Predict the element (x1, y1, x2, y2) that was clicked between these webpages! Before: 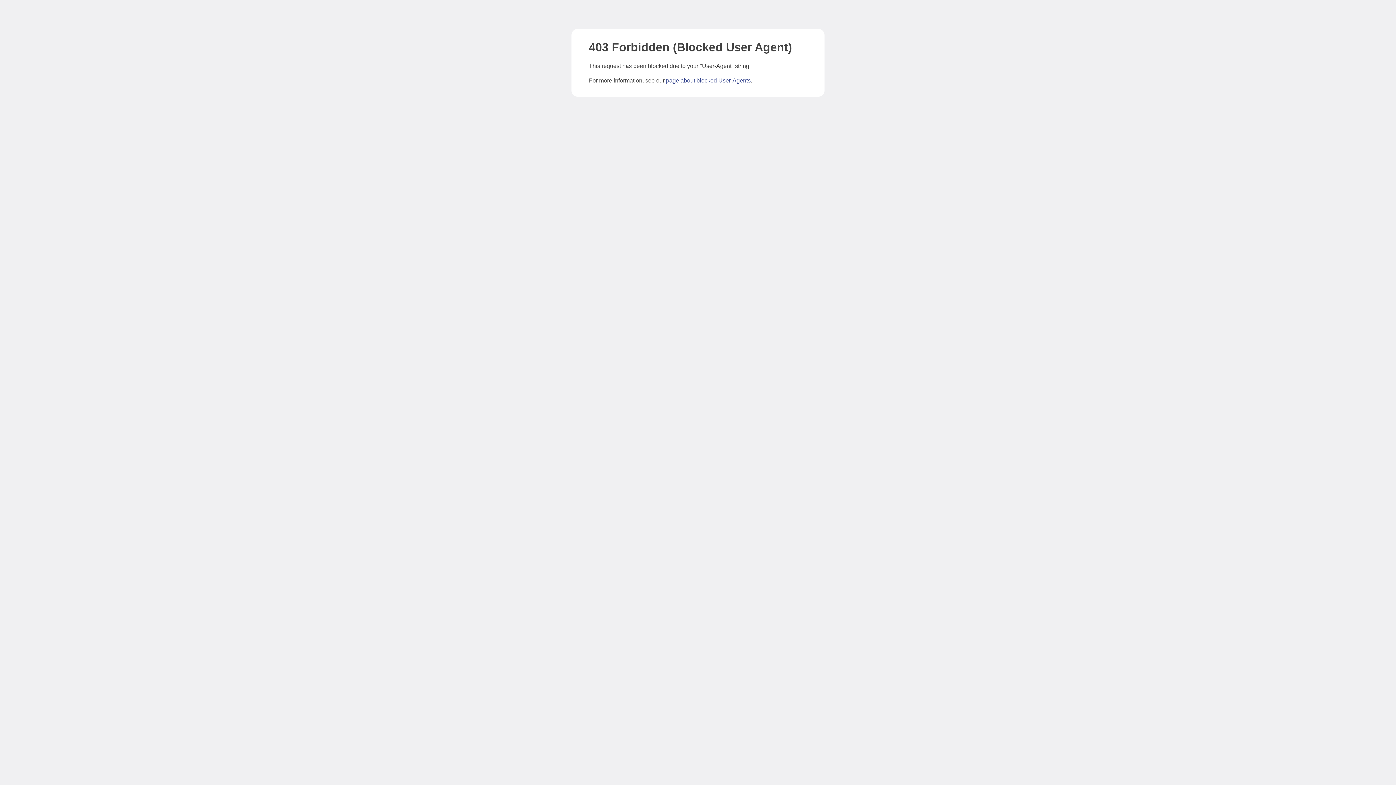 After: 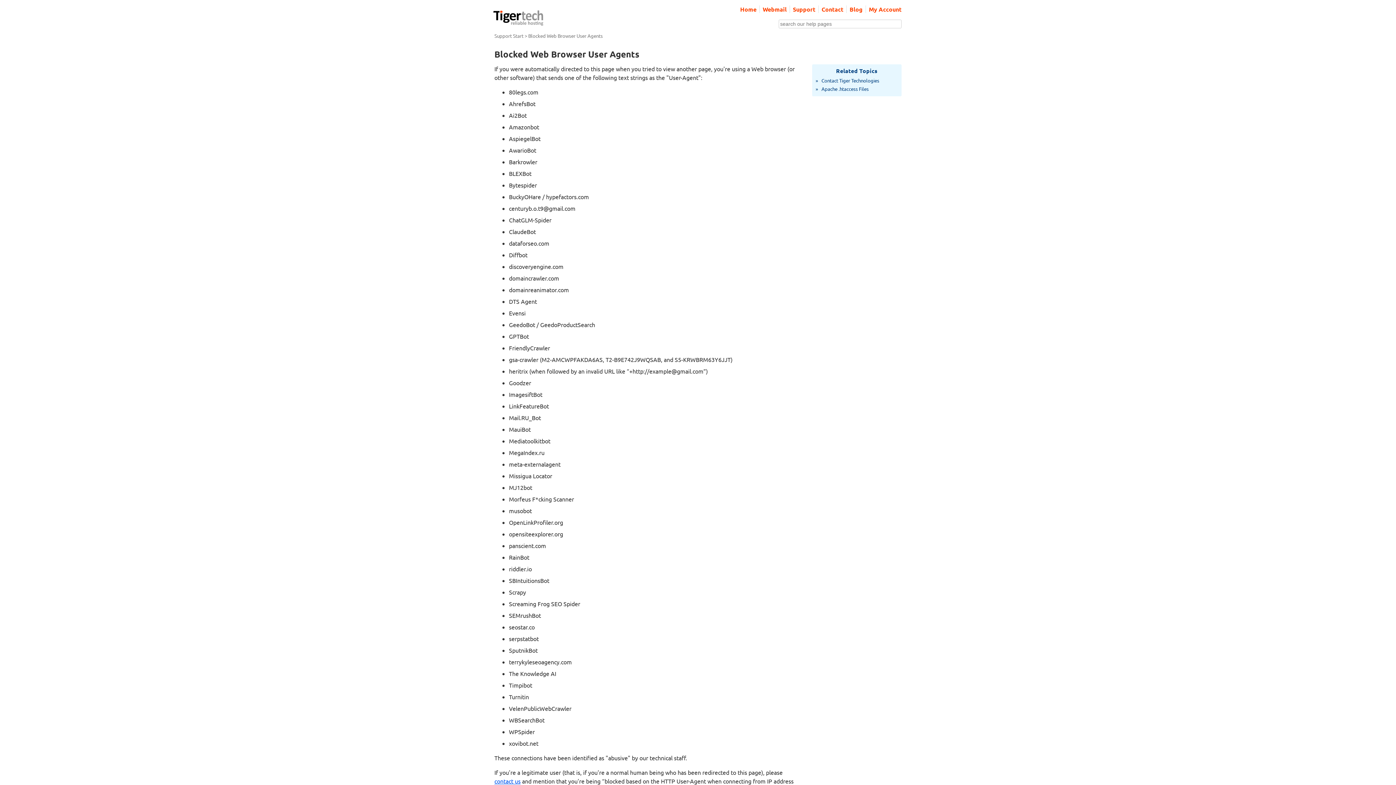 Action: bbox: (666, 77, 750, 83) label: page about blocked User-Agents